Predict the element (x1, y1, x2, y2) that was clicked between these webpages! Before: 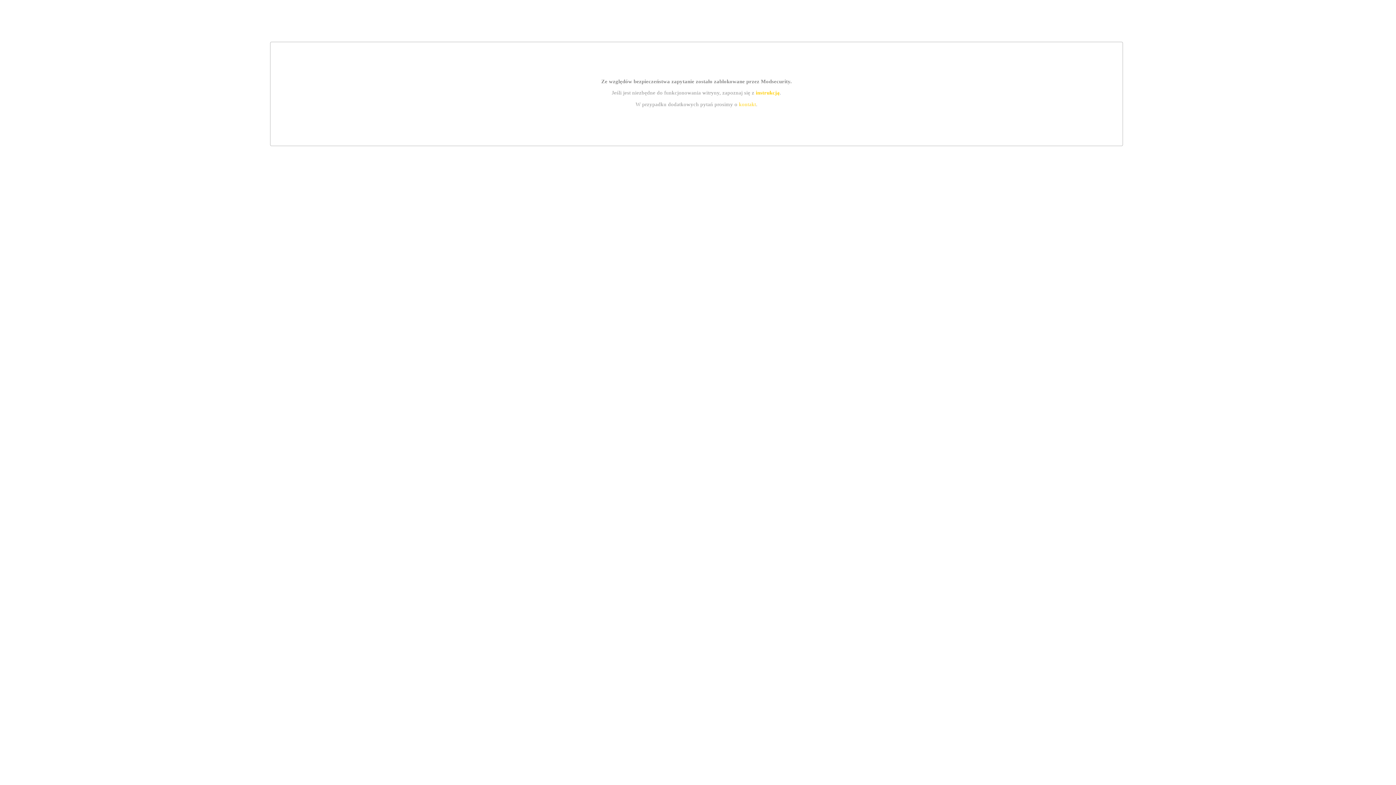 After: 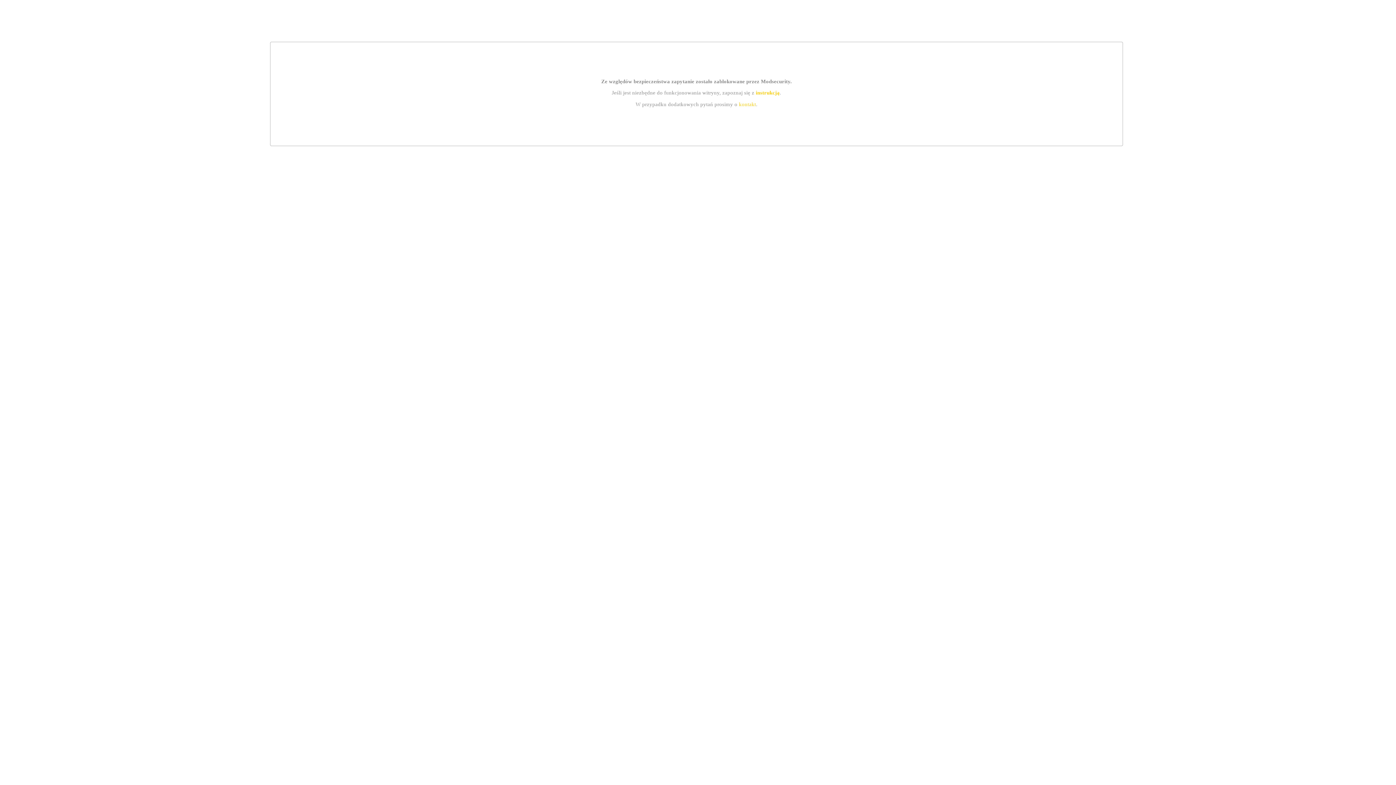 Action: label: kontakt bbox: (739, 101, 756, 107)